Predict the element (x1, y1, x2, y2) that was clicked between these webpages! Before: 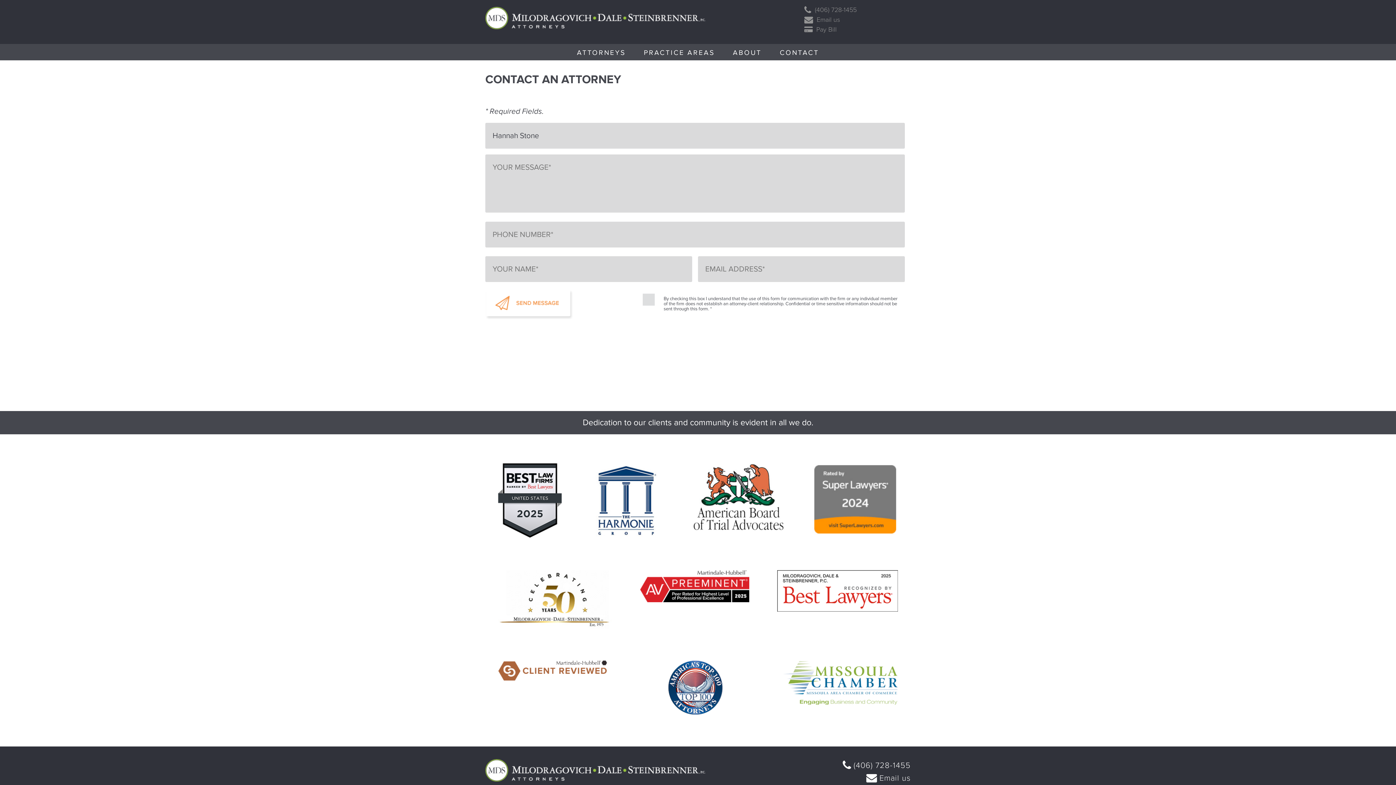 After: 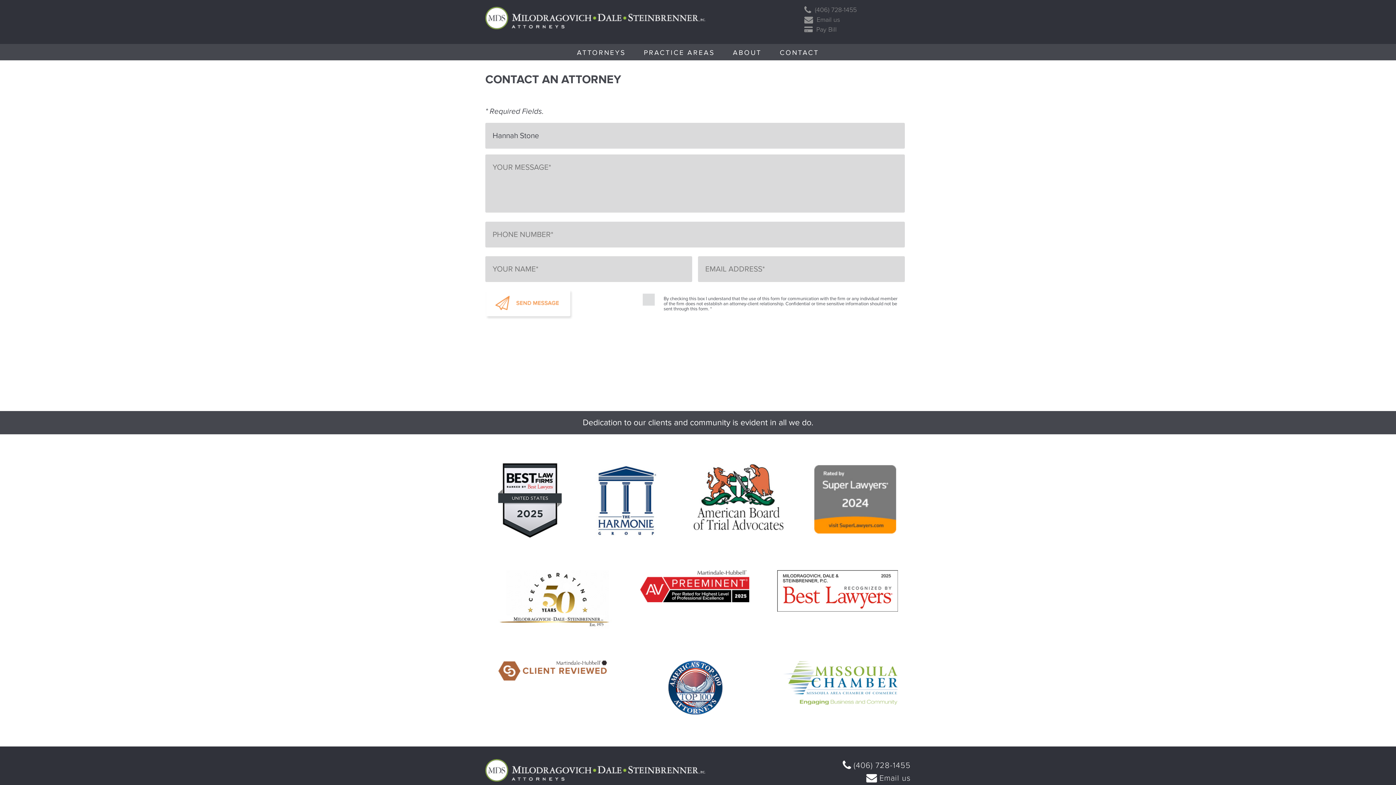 Action: bbox: (498, 532, 561, 539)